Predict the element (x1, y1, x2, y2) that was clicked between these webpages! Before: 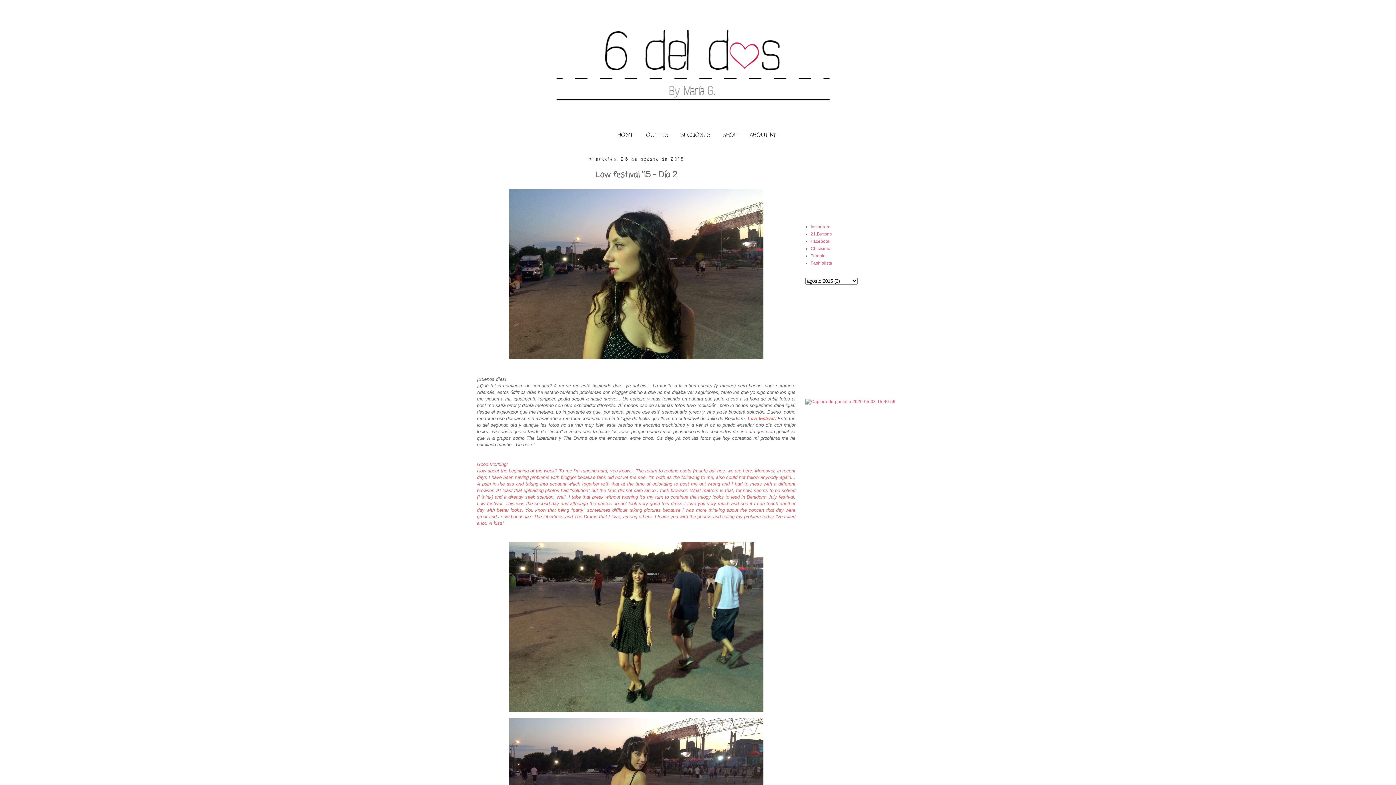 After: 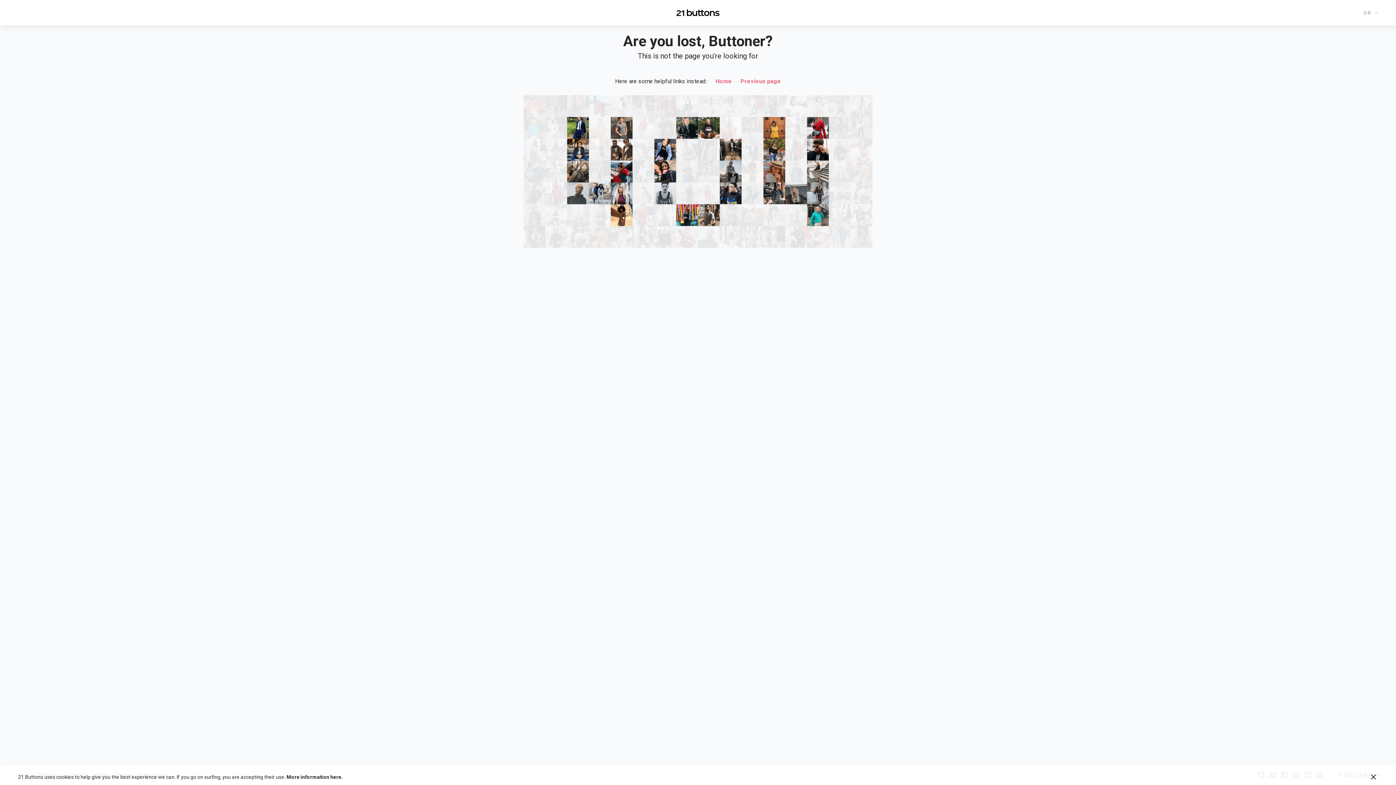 Action: bbox: (810, 231, 832, 236) label: 21.Buttons